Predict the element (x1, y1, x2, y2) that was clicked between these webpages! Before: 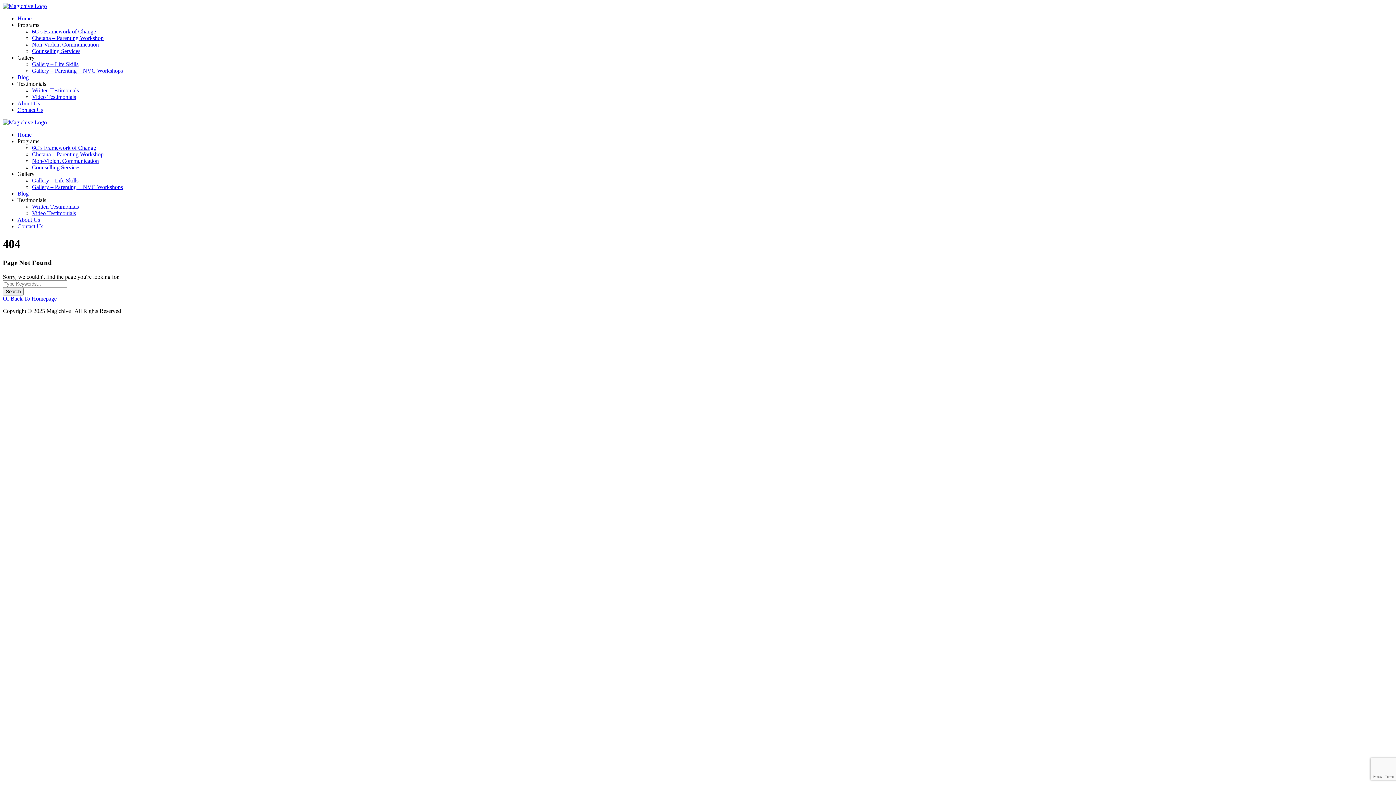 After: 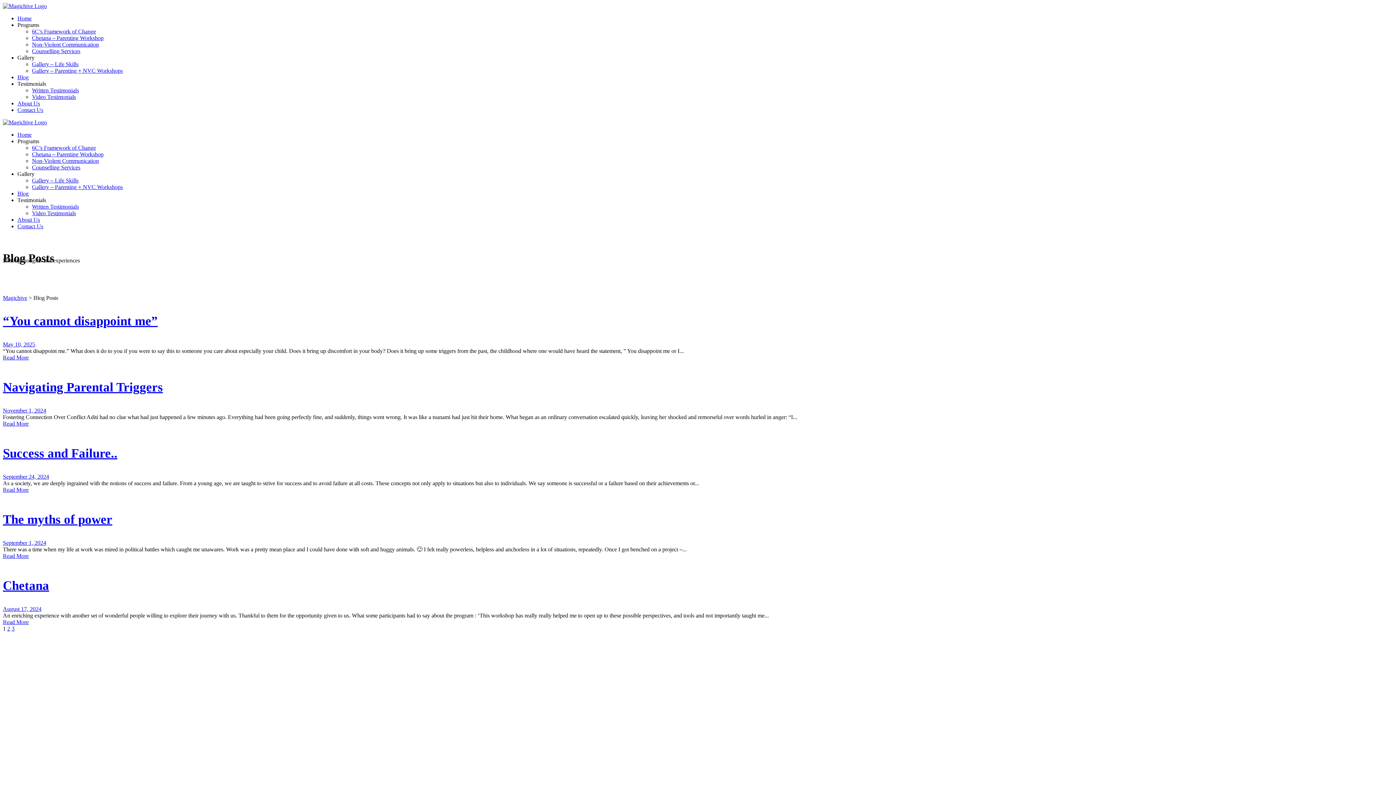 Action: bbox: (17, 190, 28, 196) label: Blog